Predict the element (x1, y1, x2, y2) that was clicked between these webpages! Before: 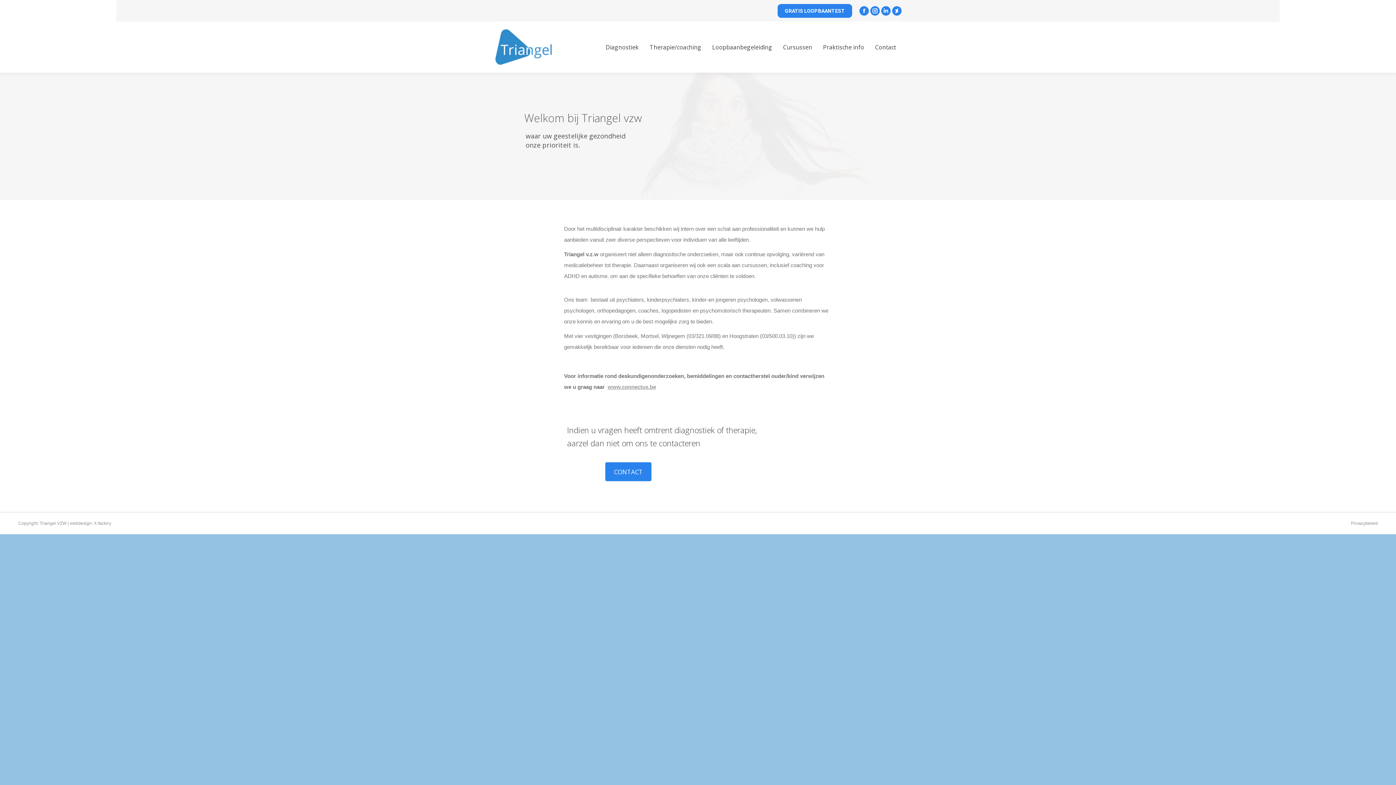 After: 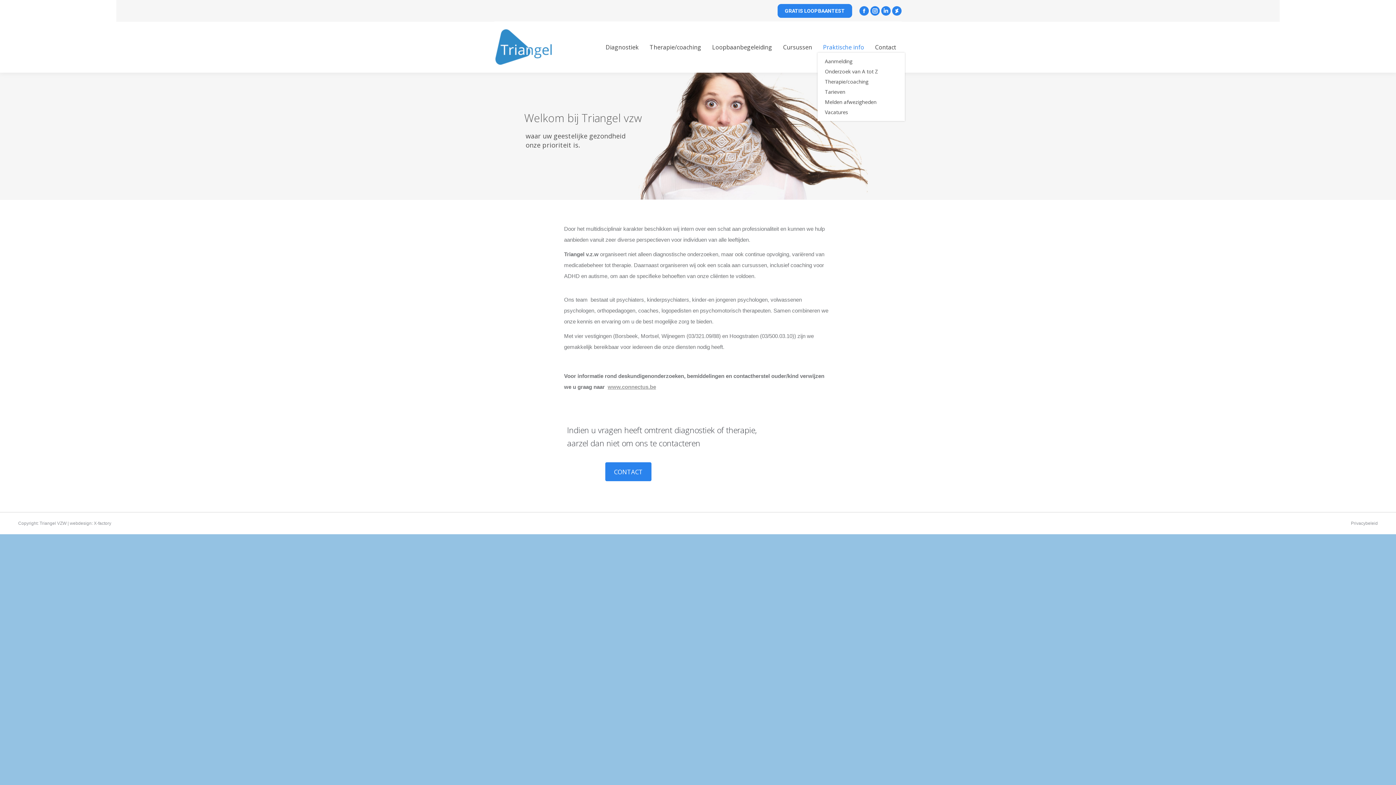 Action: label: Praktische info bbox: (817, 41, 869, 52)